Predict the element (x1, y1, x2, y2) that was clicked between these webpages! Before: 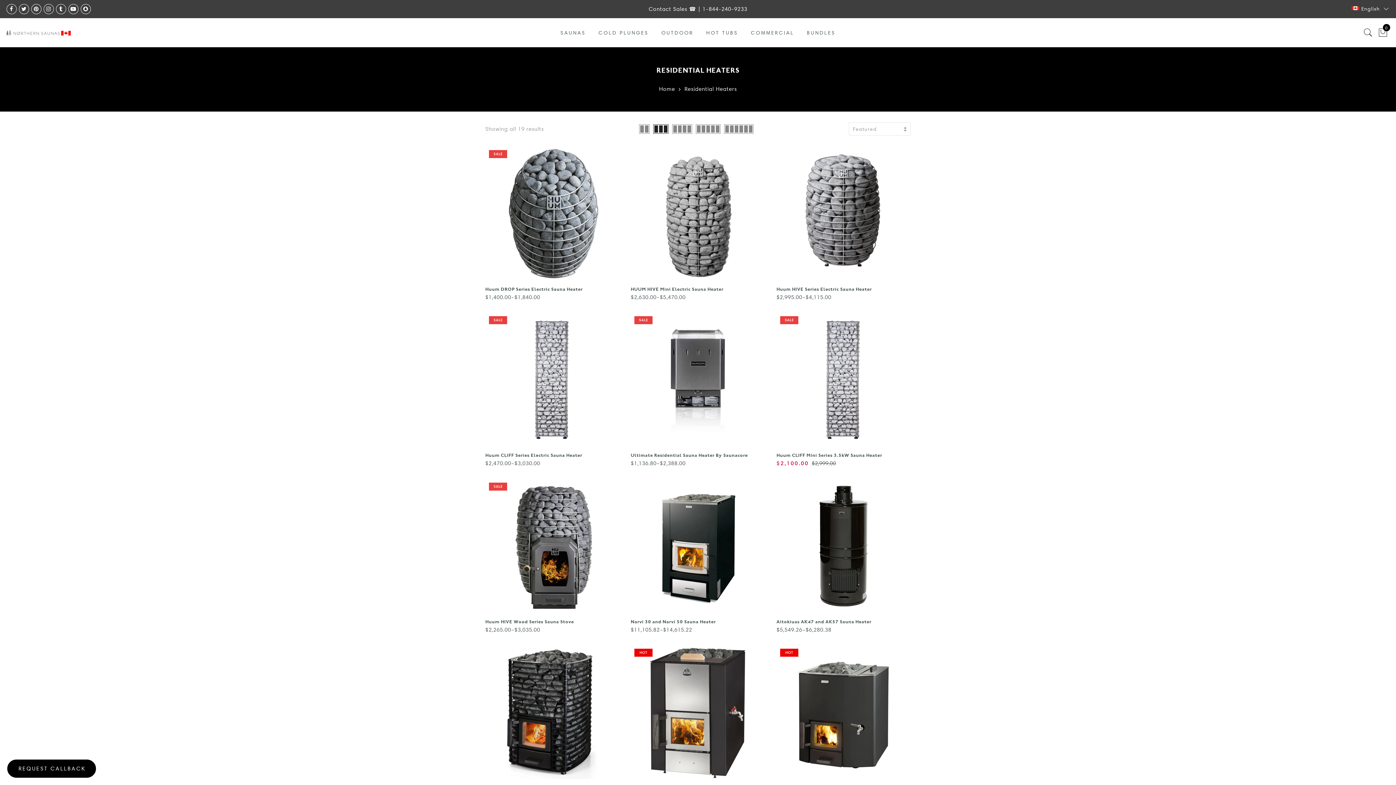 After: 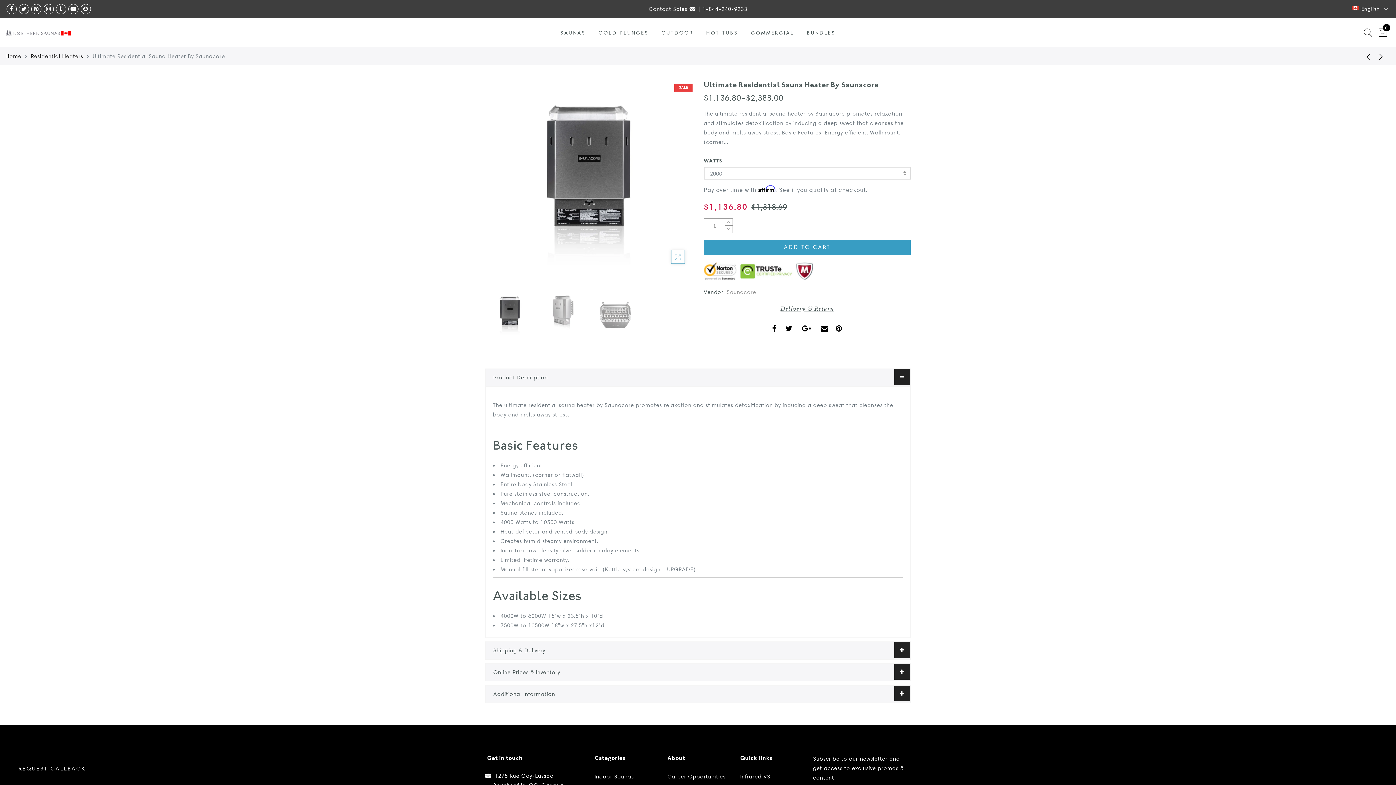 Action: bbox: (630, 312, 764, 446)